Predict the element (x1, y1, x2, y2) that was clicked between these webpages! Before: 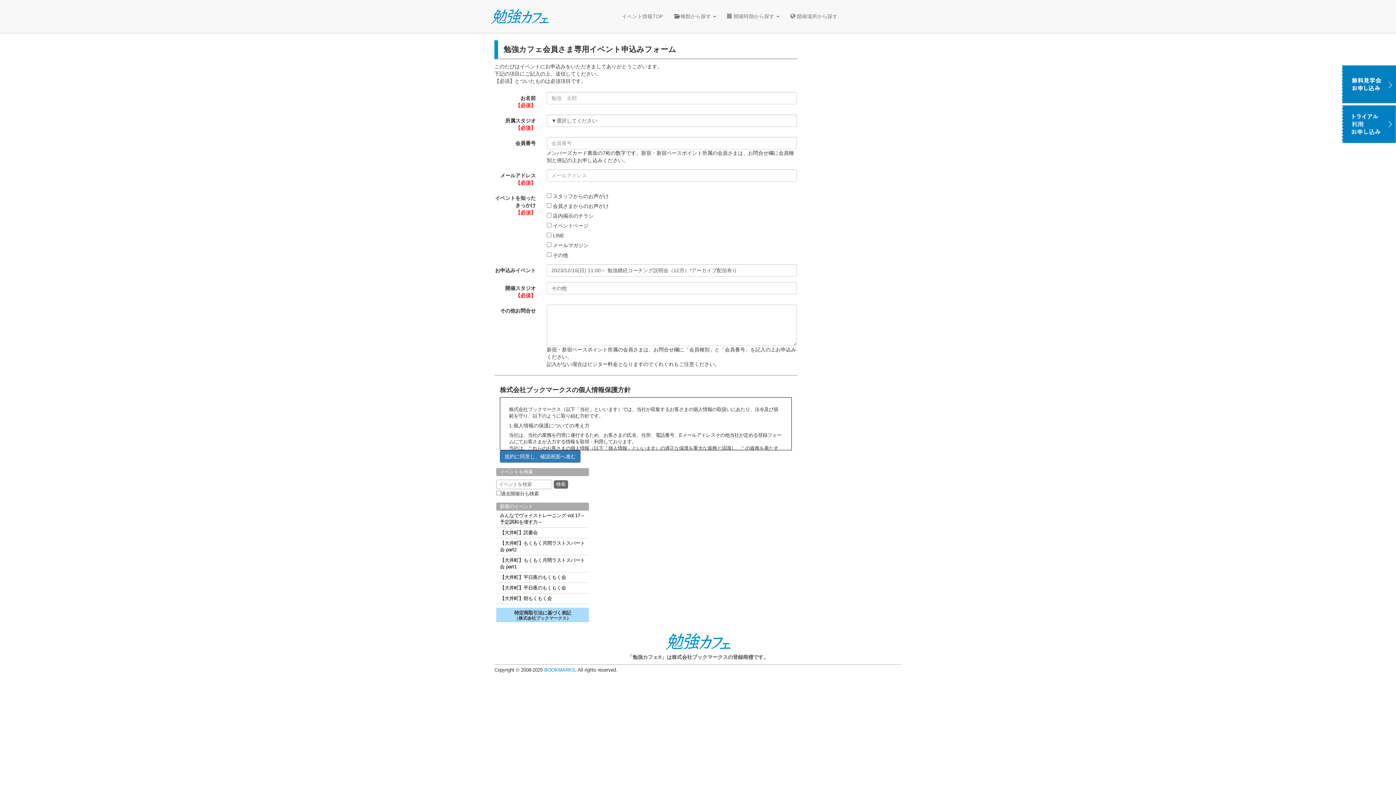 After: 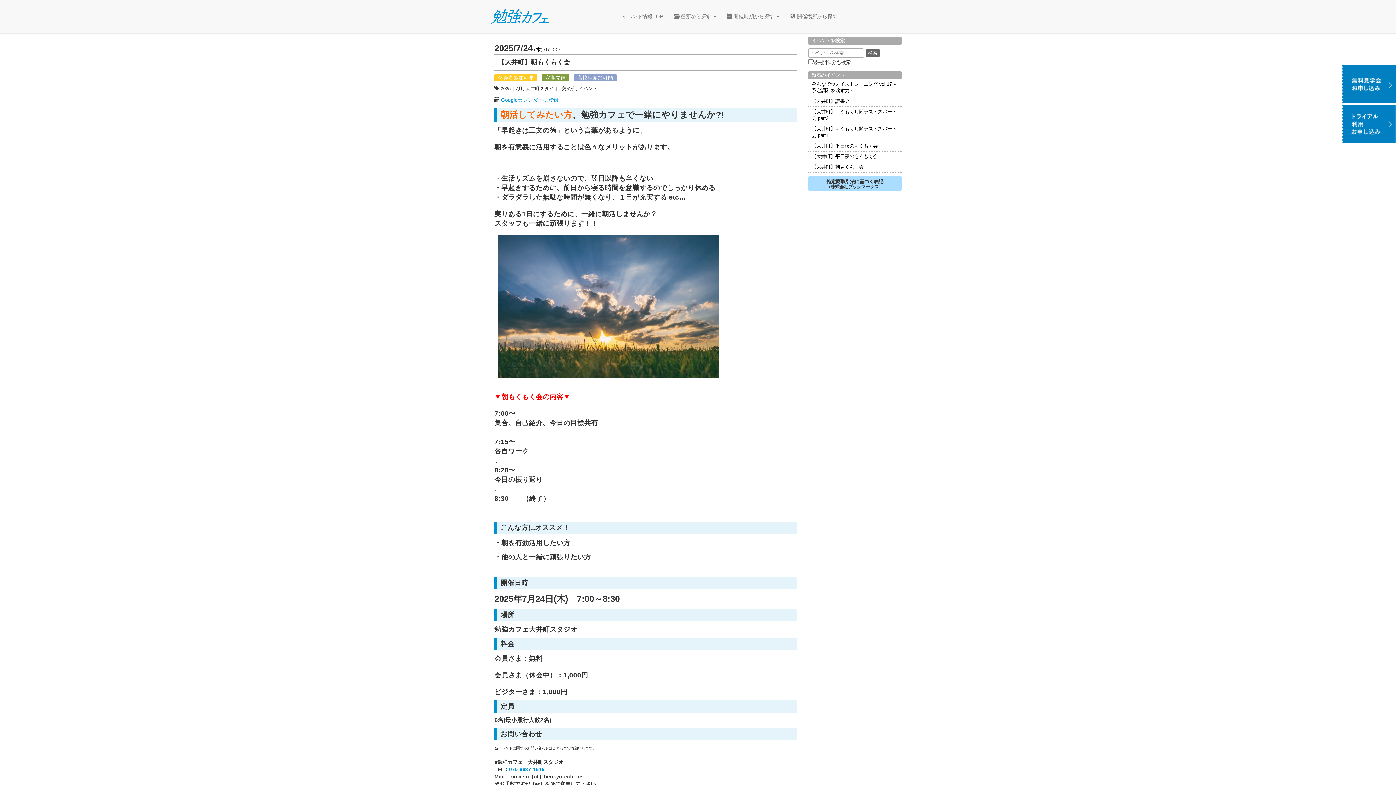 Action: bbox: (496, 593, 589, 604) label: 【大井町】朝もくもく会　